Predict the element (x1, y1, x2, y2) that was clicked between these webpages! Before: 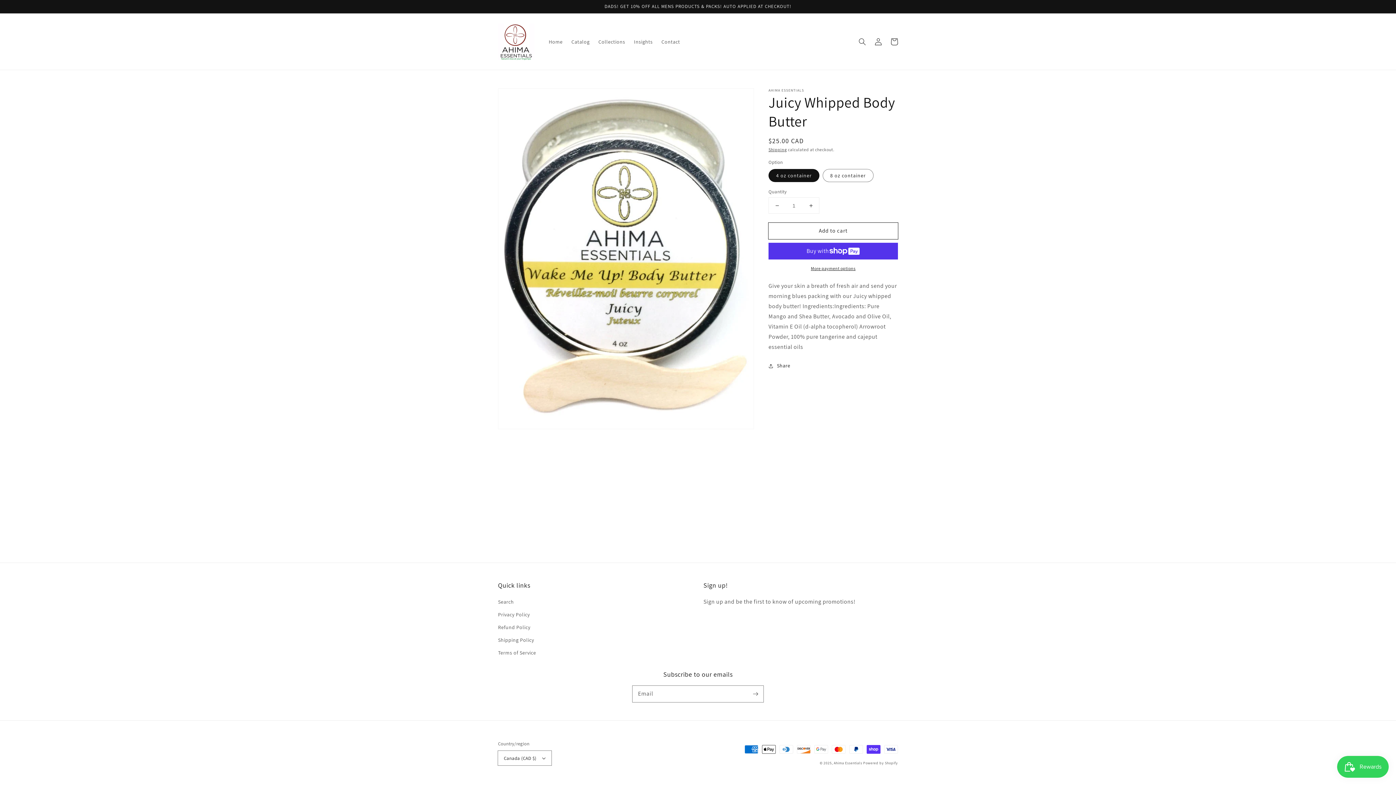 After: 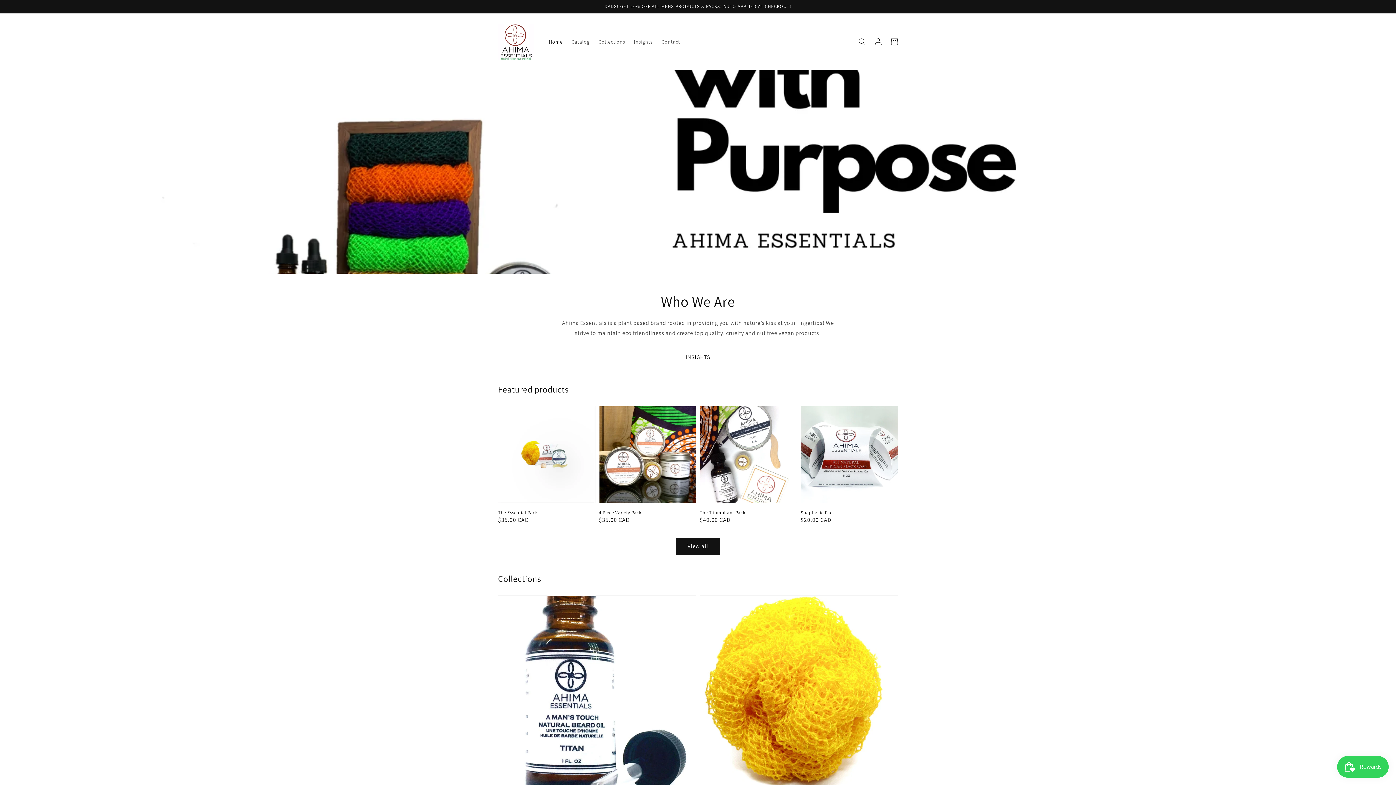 Action: bbox: (495, 20, 537, 62)